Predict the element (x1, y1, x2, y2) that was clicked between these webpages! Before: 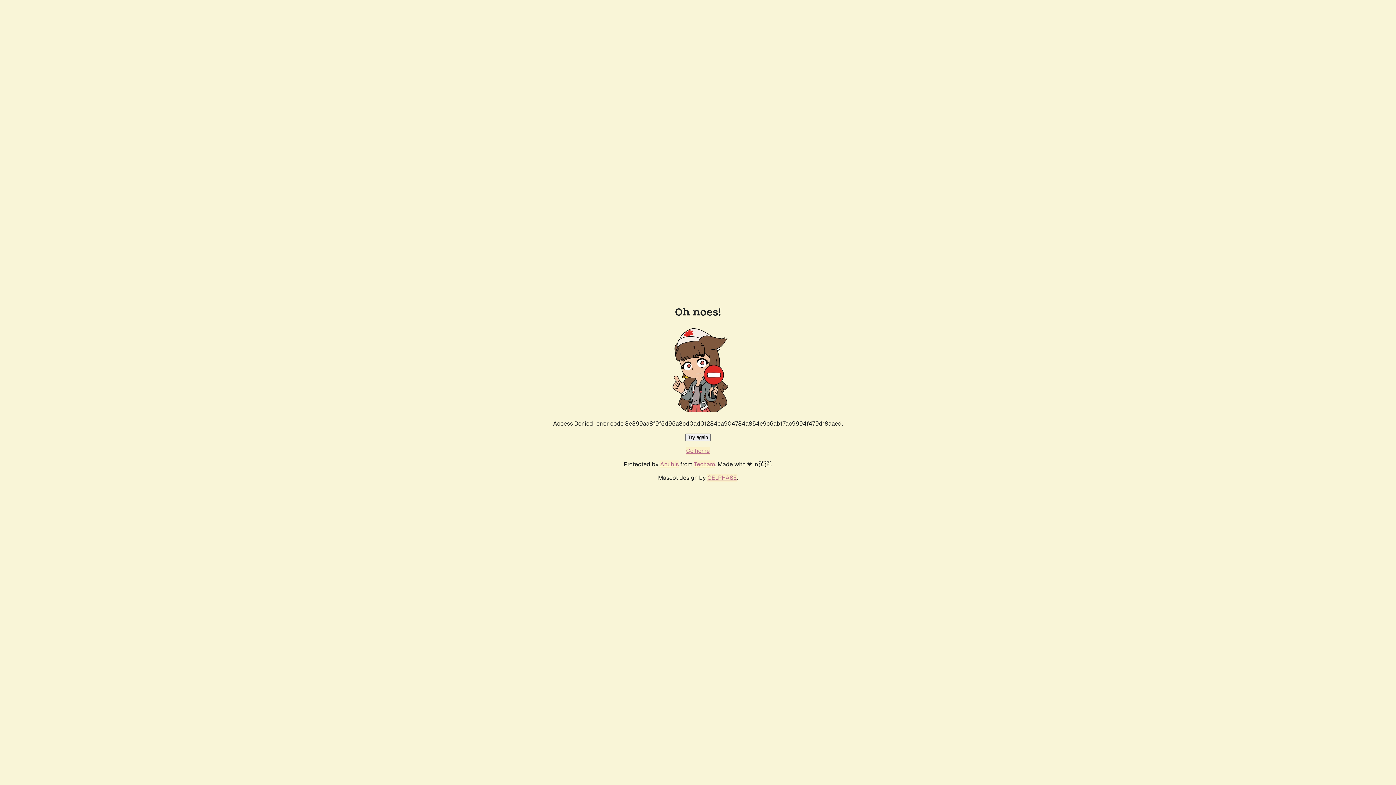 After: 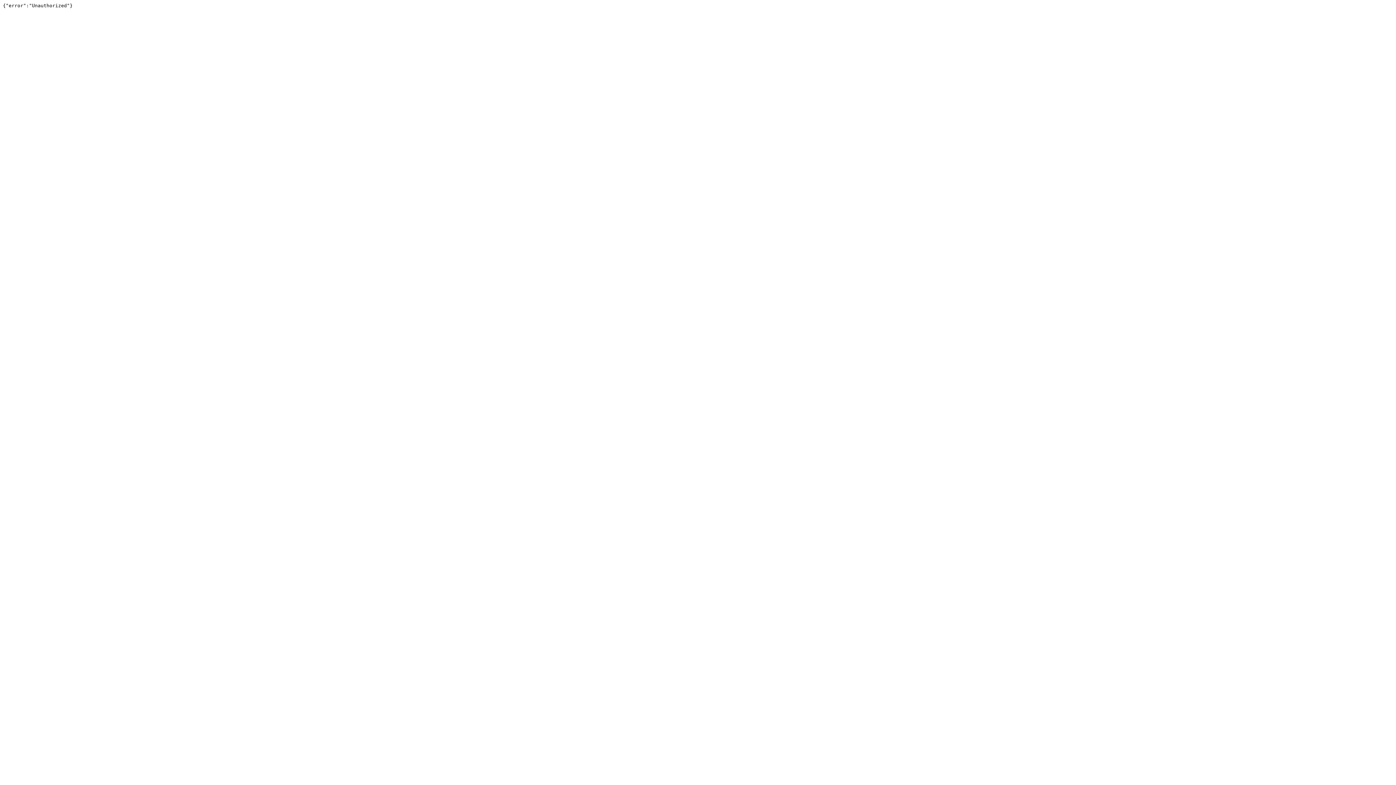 Action: label: Techaro bbox: (694, 460, 715, 468)